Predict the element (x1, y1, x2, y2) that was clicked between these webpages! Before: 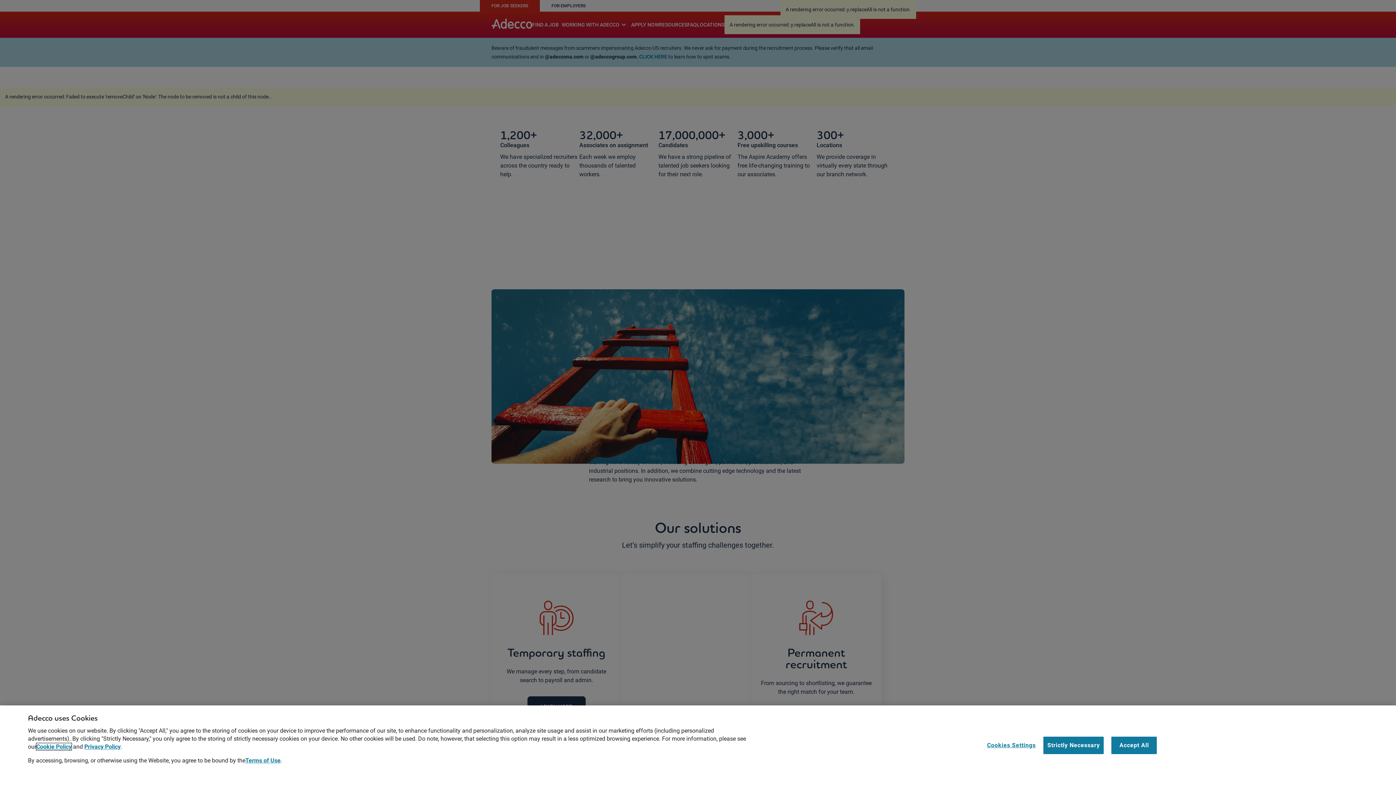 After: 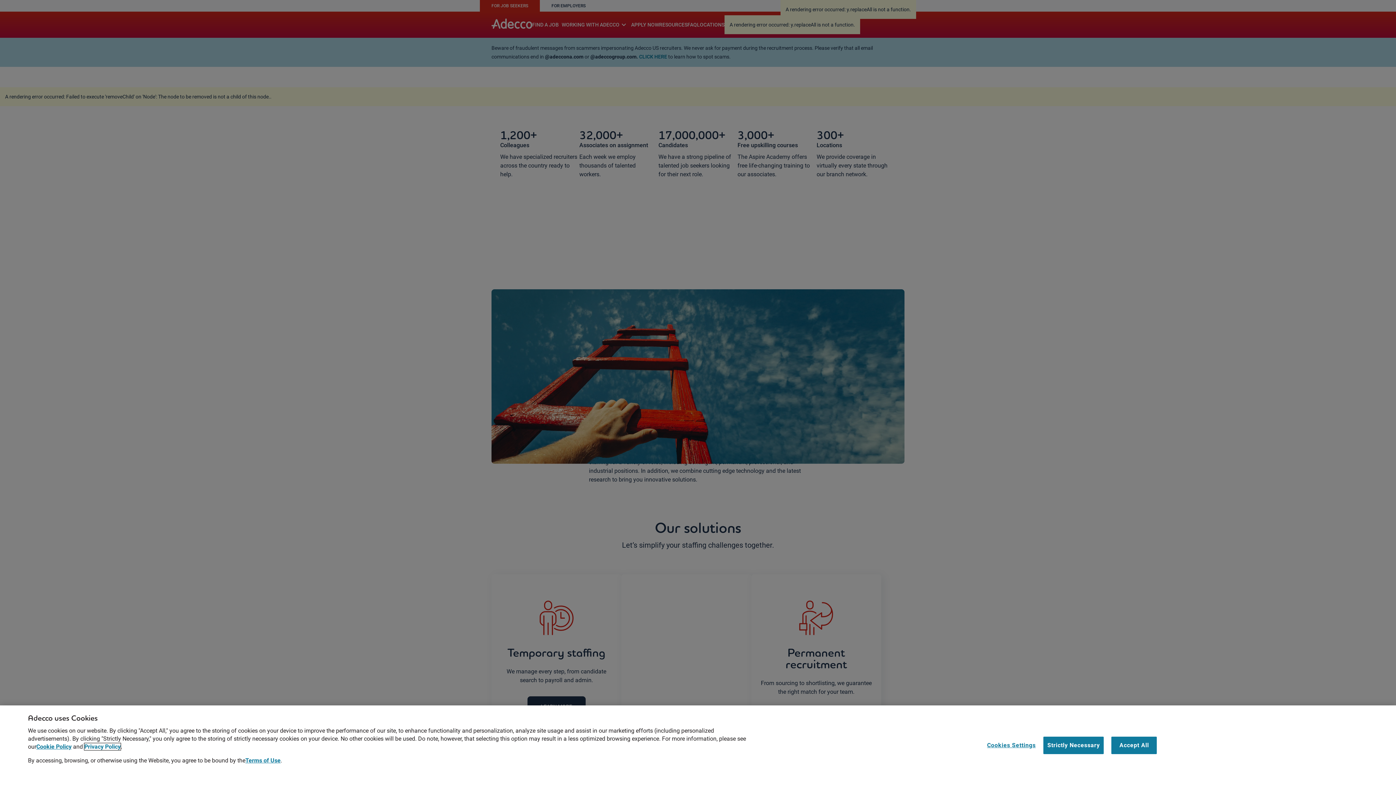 Action: label: Privacy Policy bbox: (84, 743, 120, 750)